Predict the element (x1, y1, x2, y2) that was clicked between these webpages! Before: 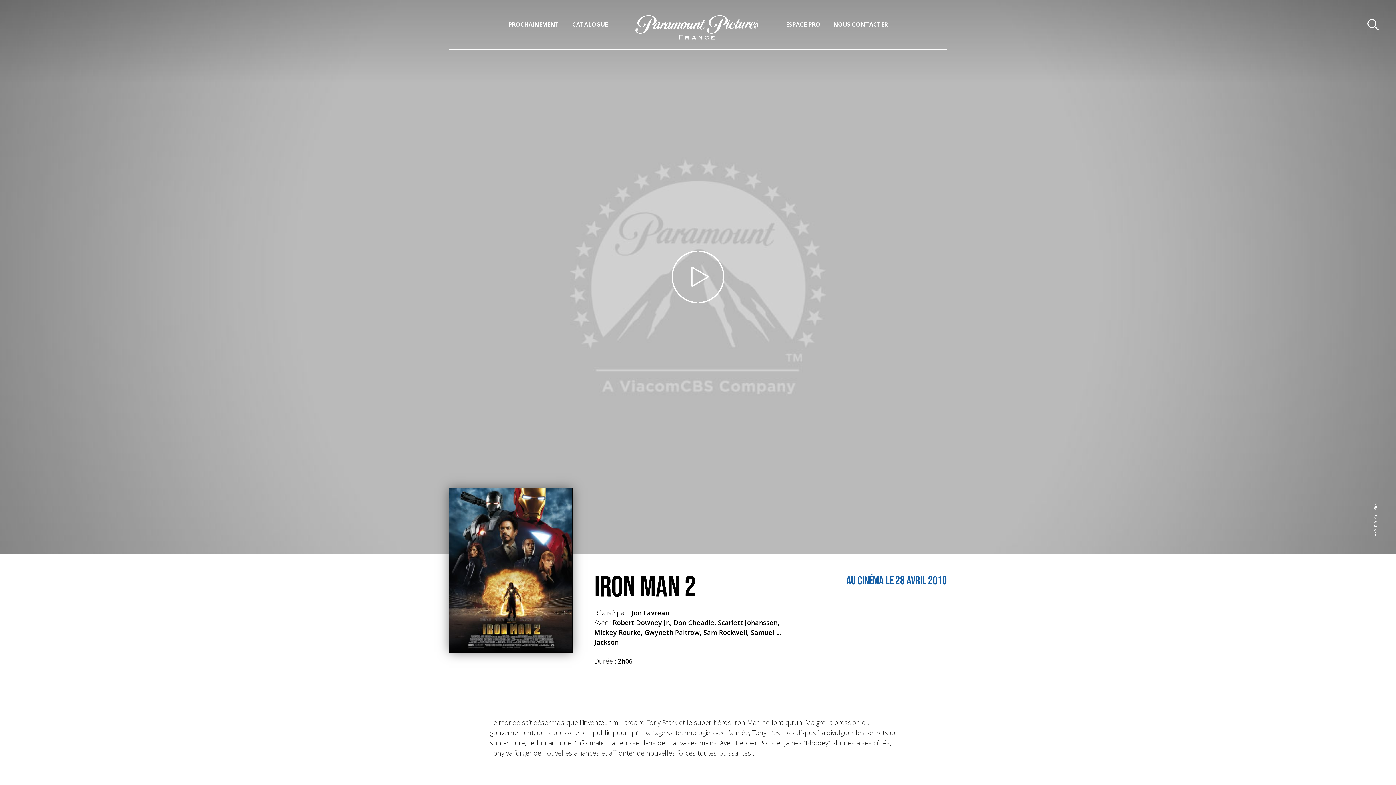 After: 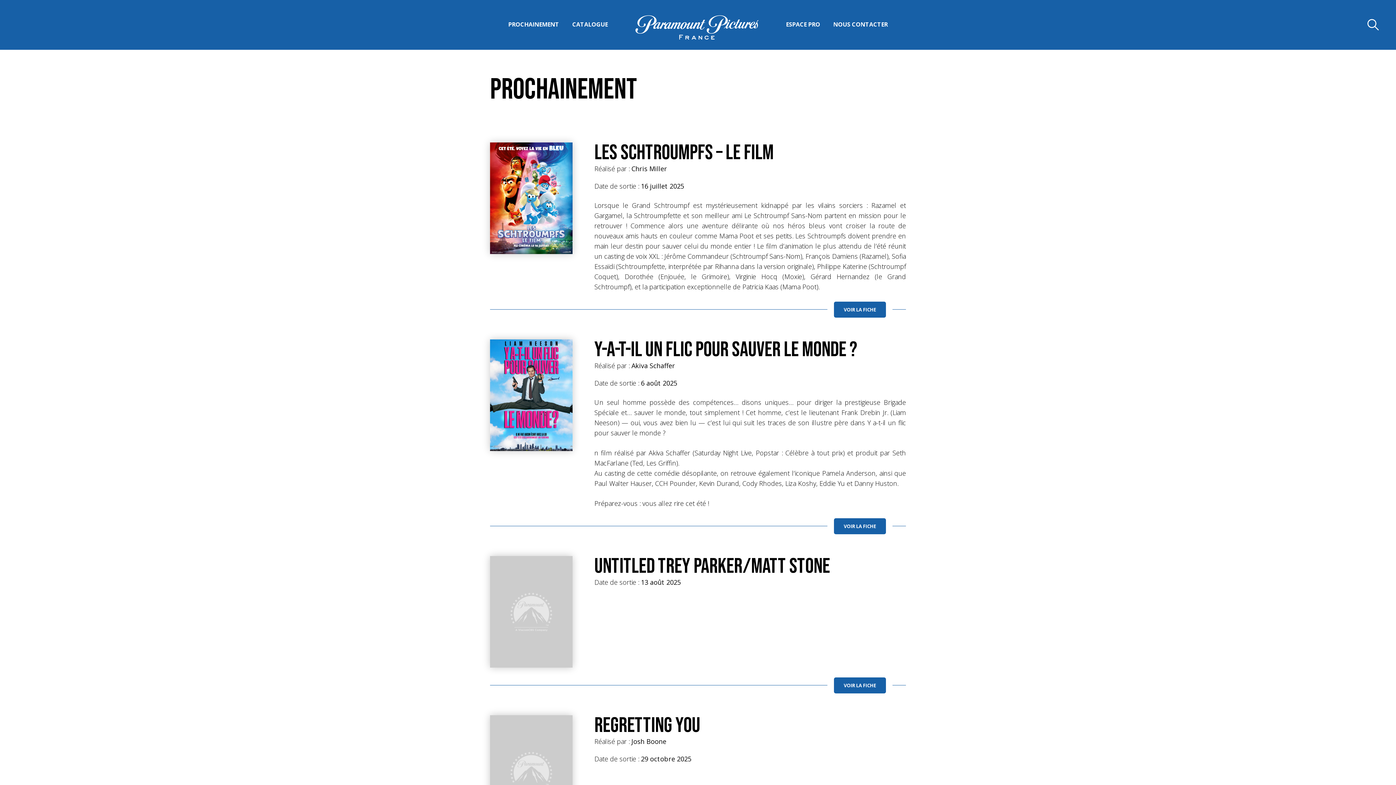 Action: label: PROCHAINEMENT bbox: (501, 15, 565, 33)